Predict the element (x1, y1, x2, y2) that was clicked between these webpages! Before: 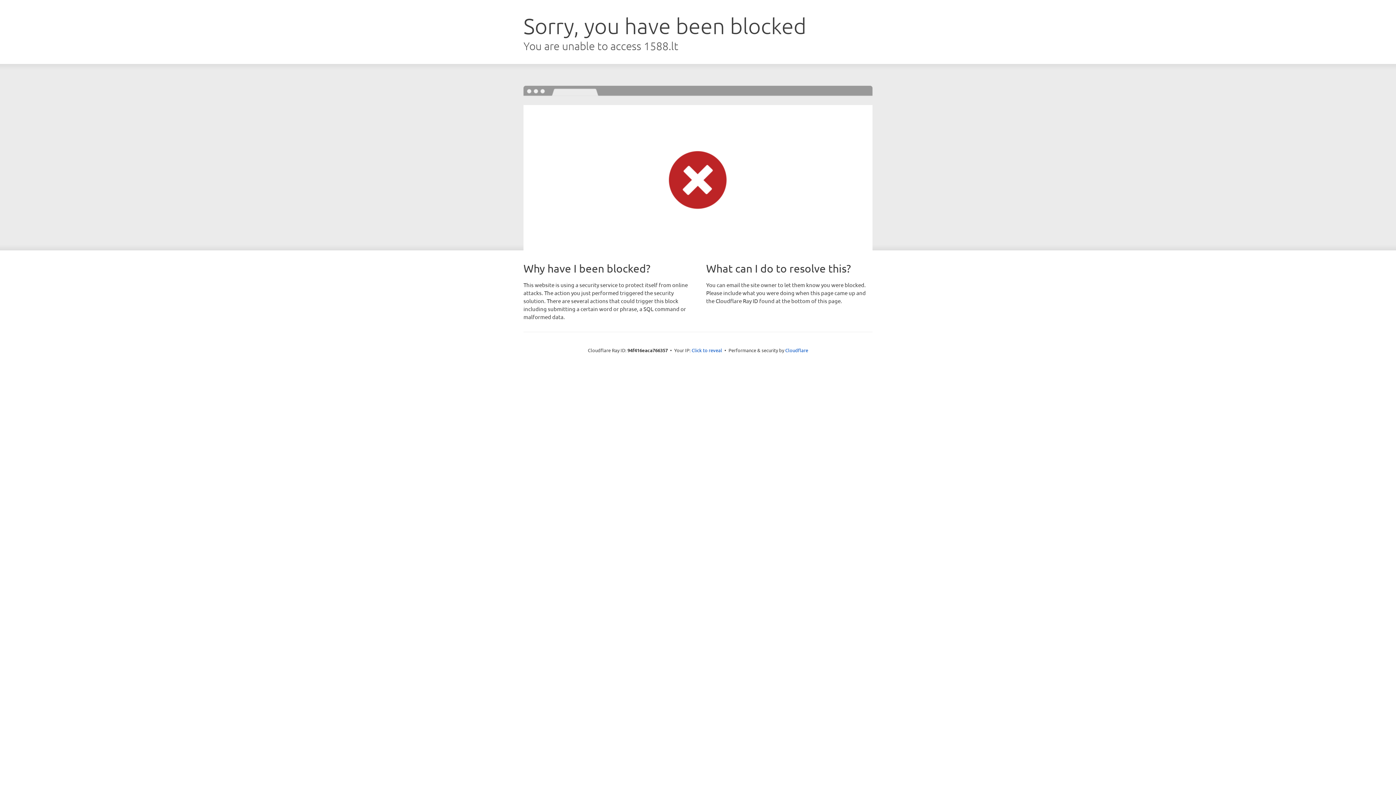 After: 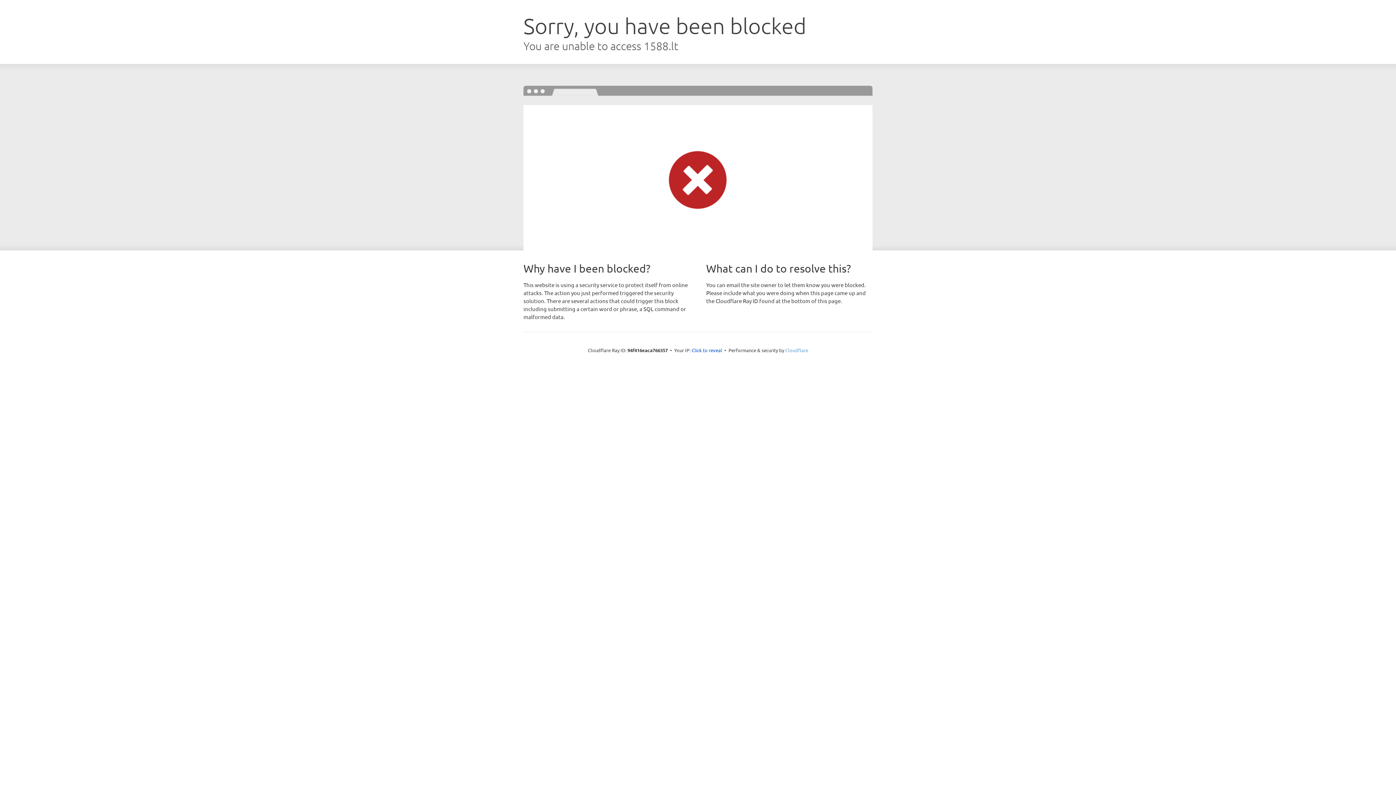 Action: label: Cloudflare bbox: (785, 347, 808, 353)